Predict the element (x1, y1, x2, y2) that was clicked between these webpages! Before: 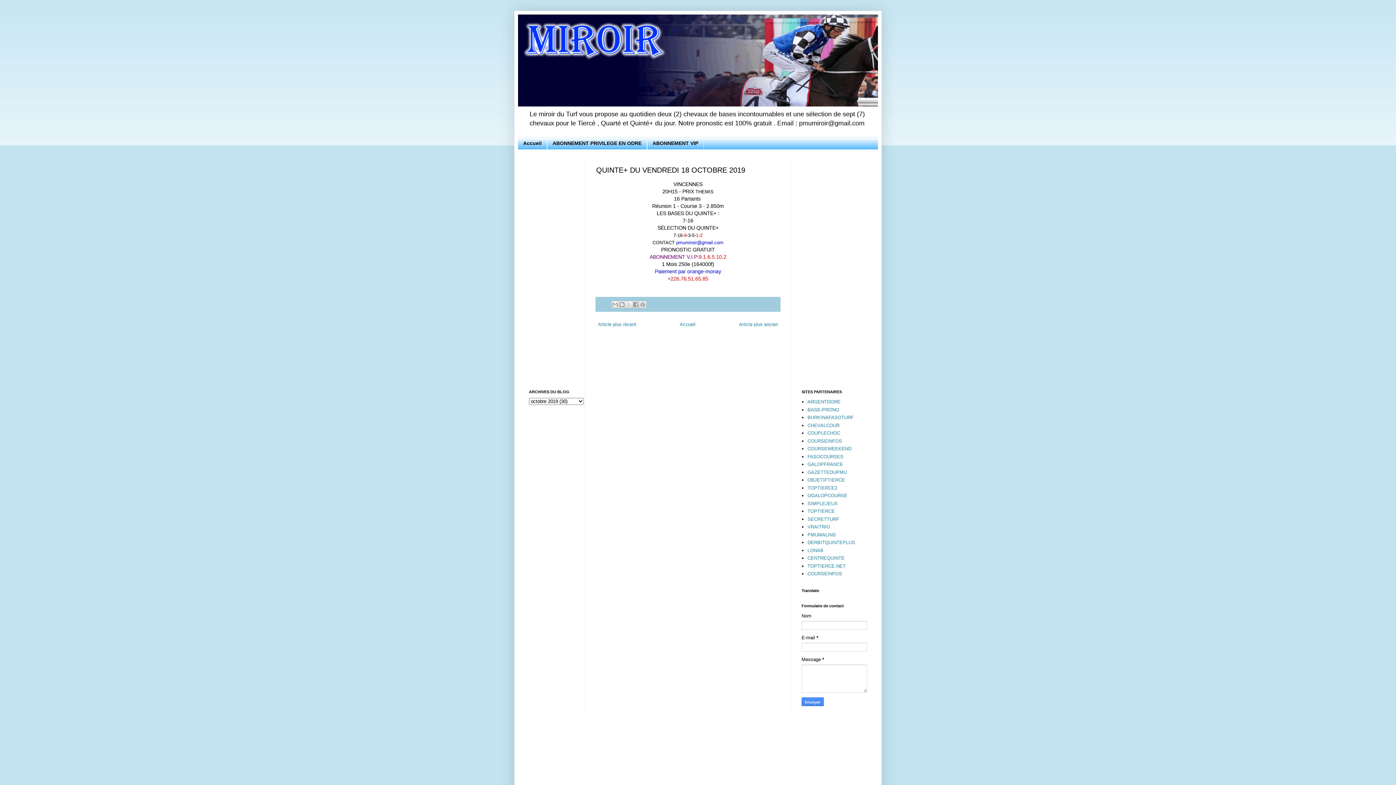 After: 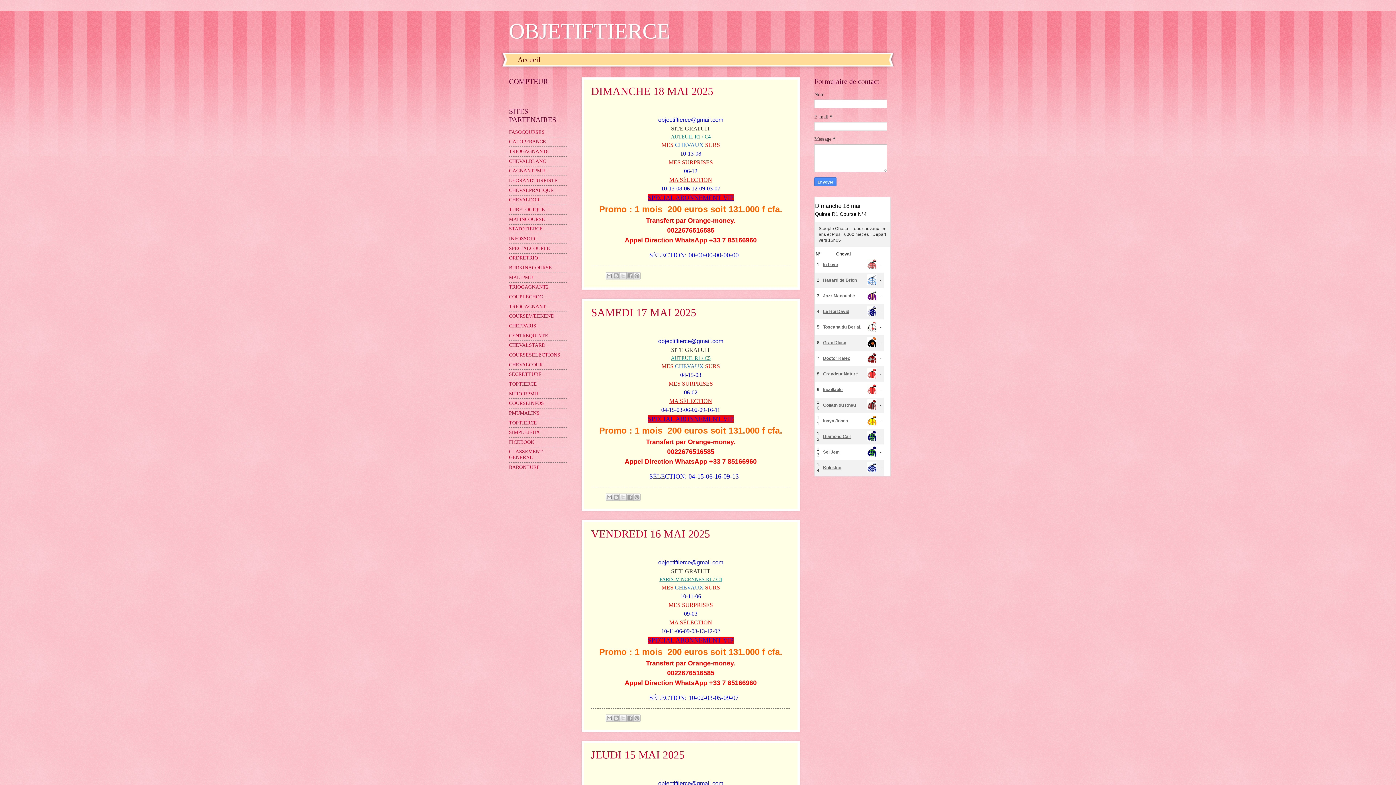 Action: bbox: (807, 477, 845, 482) label: OBJETIFTIERCE